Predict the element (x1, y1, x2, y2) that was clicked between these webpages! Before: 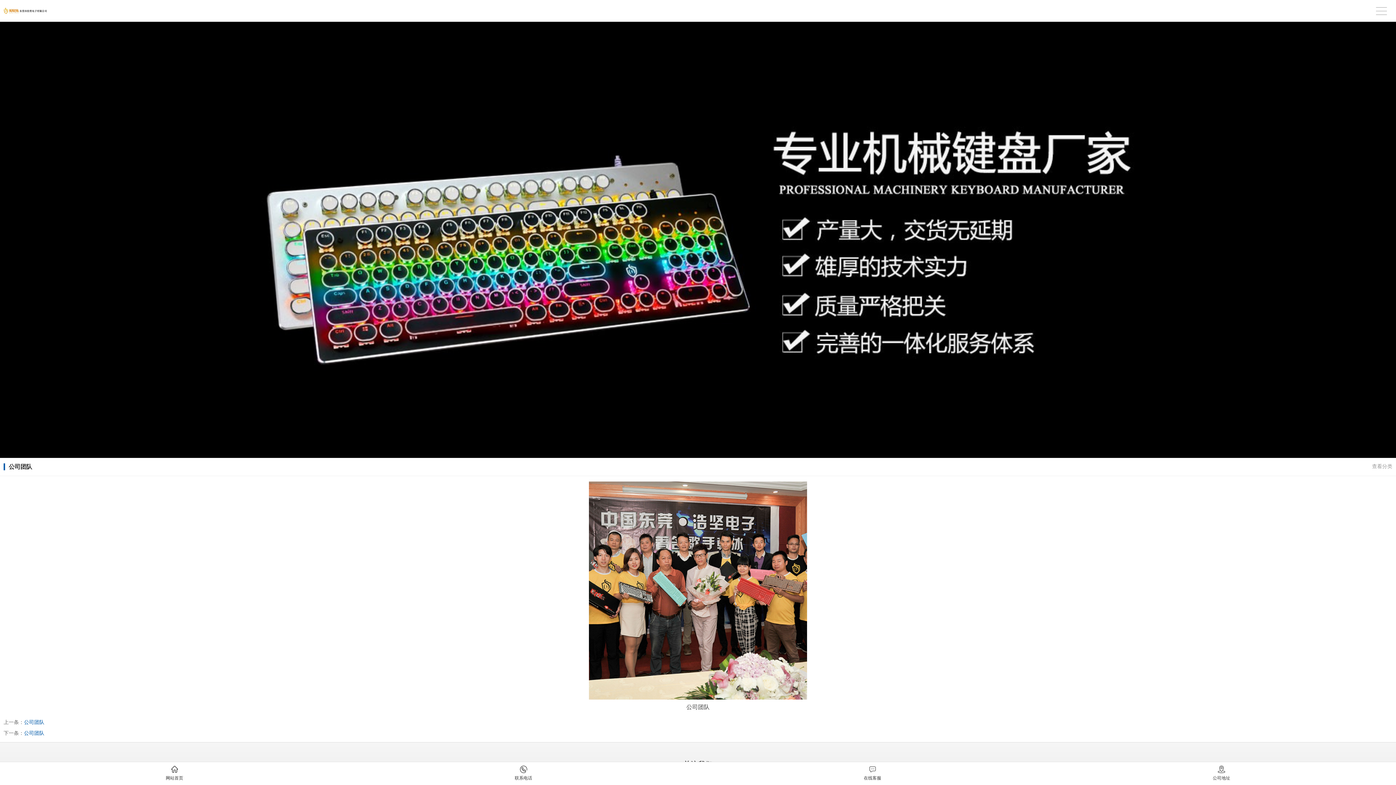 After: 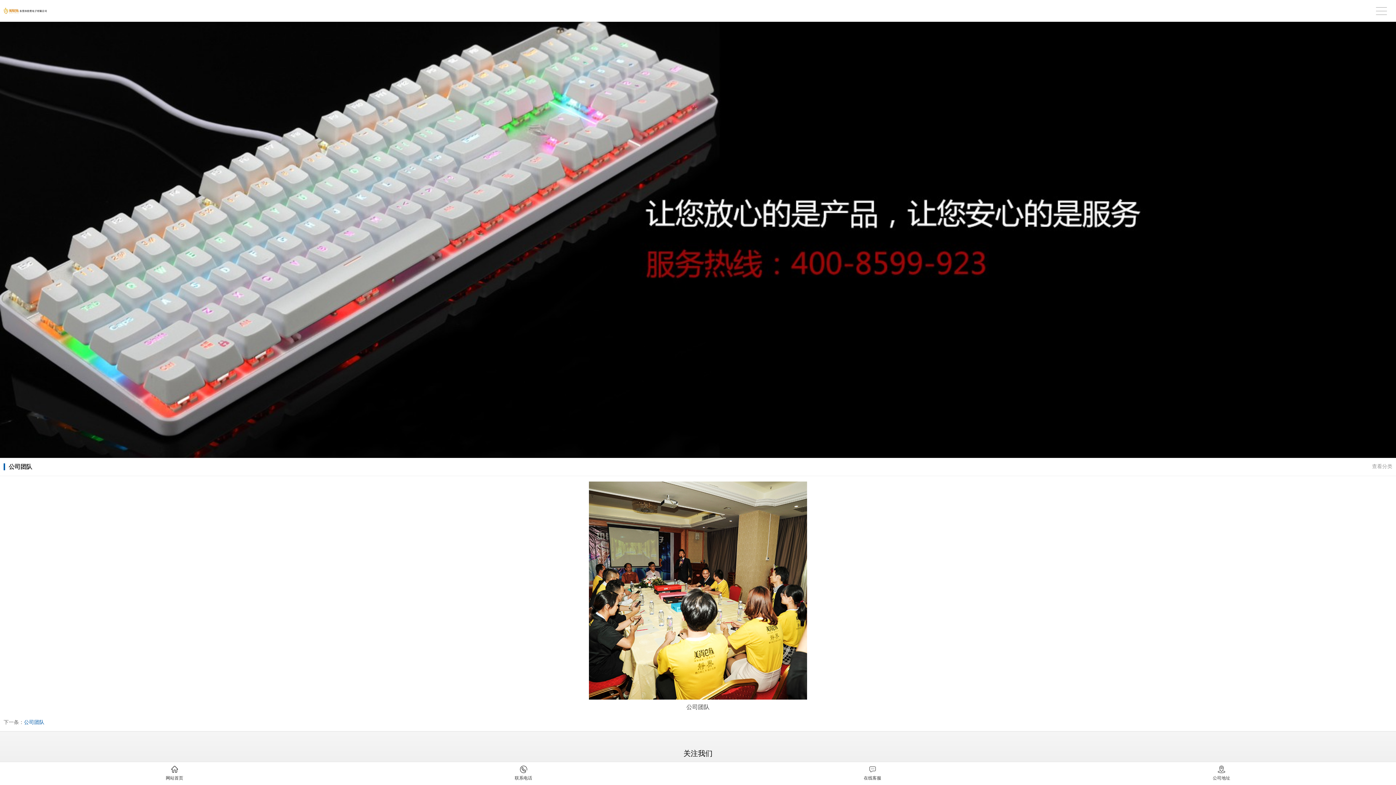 Action: label: 公司团队 bbox: (24, 719, 44, 725)